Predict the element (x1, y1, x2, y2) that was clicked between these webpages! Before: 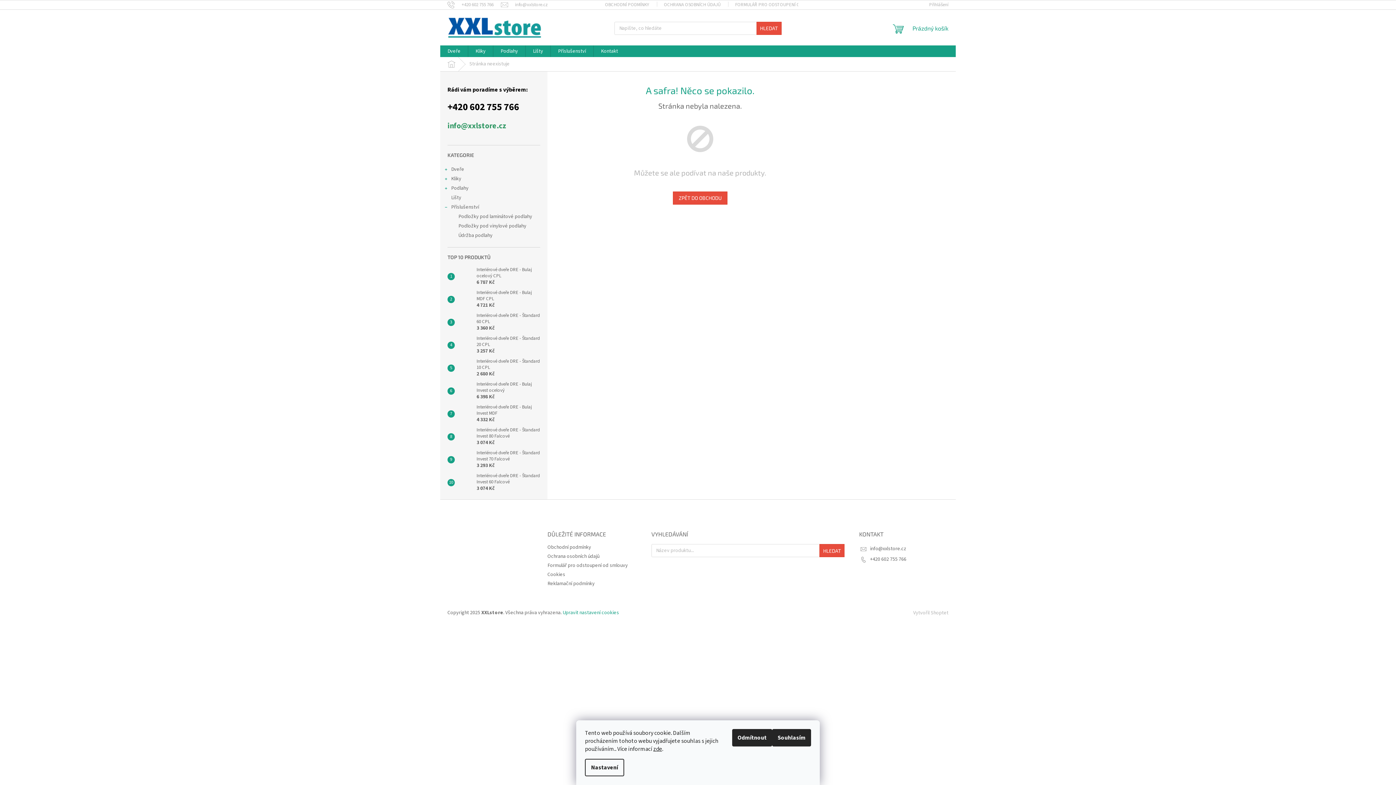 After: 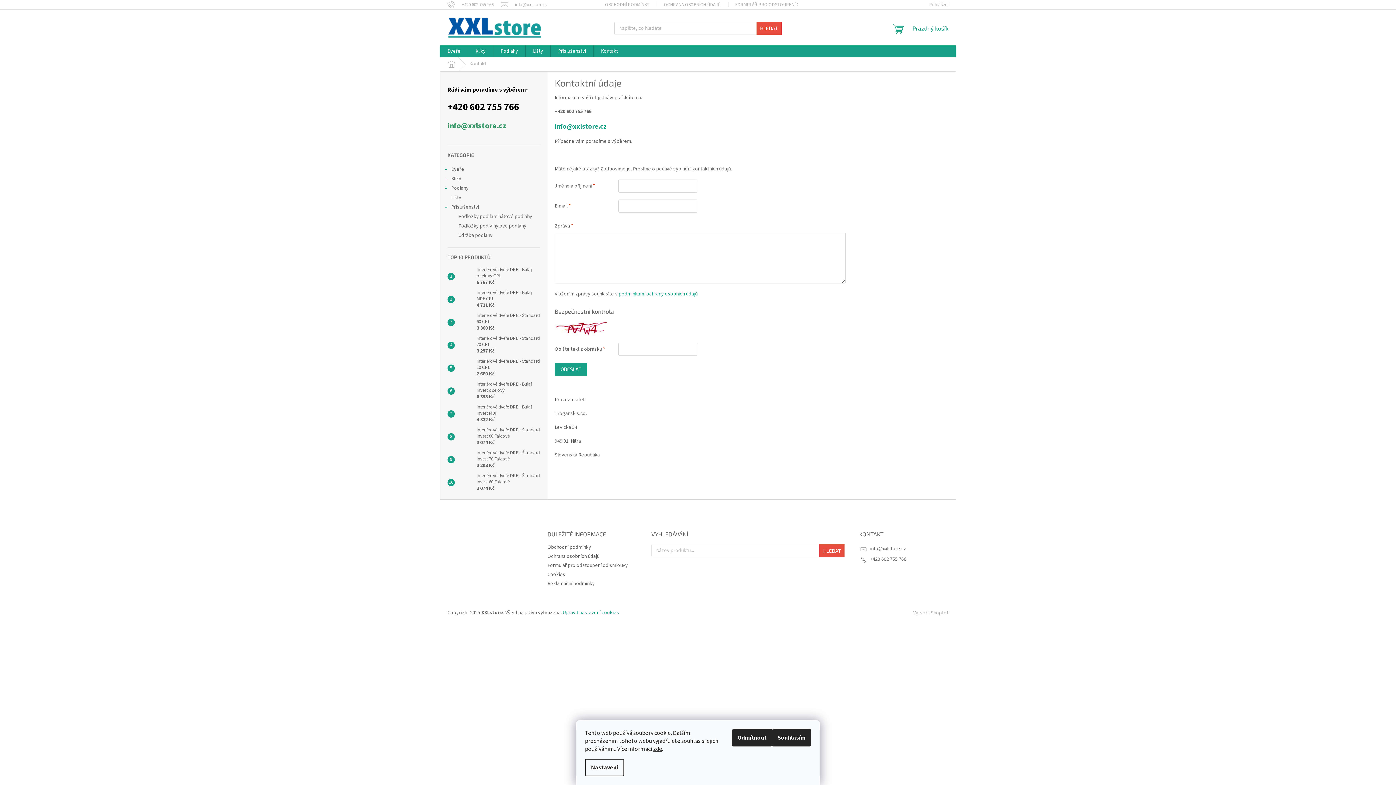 Action: label: Kontakt bbox: (593, 45, 625, 57)